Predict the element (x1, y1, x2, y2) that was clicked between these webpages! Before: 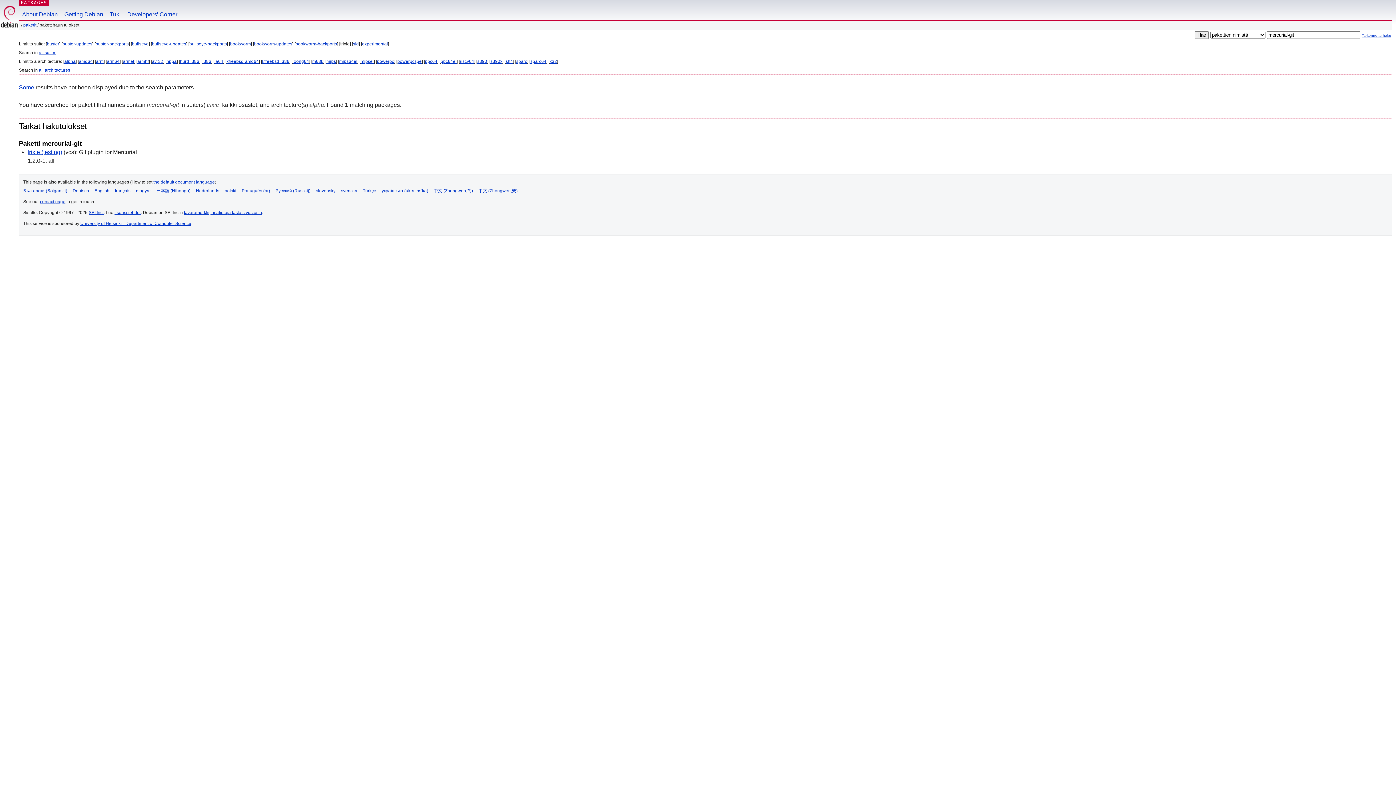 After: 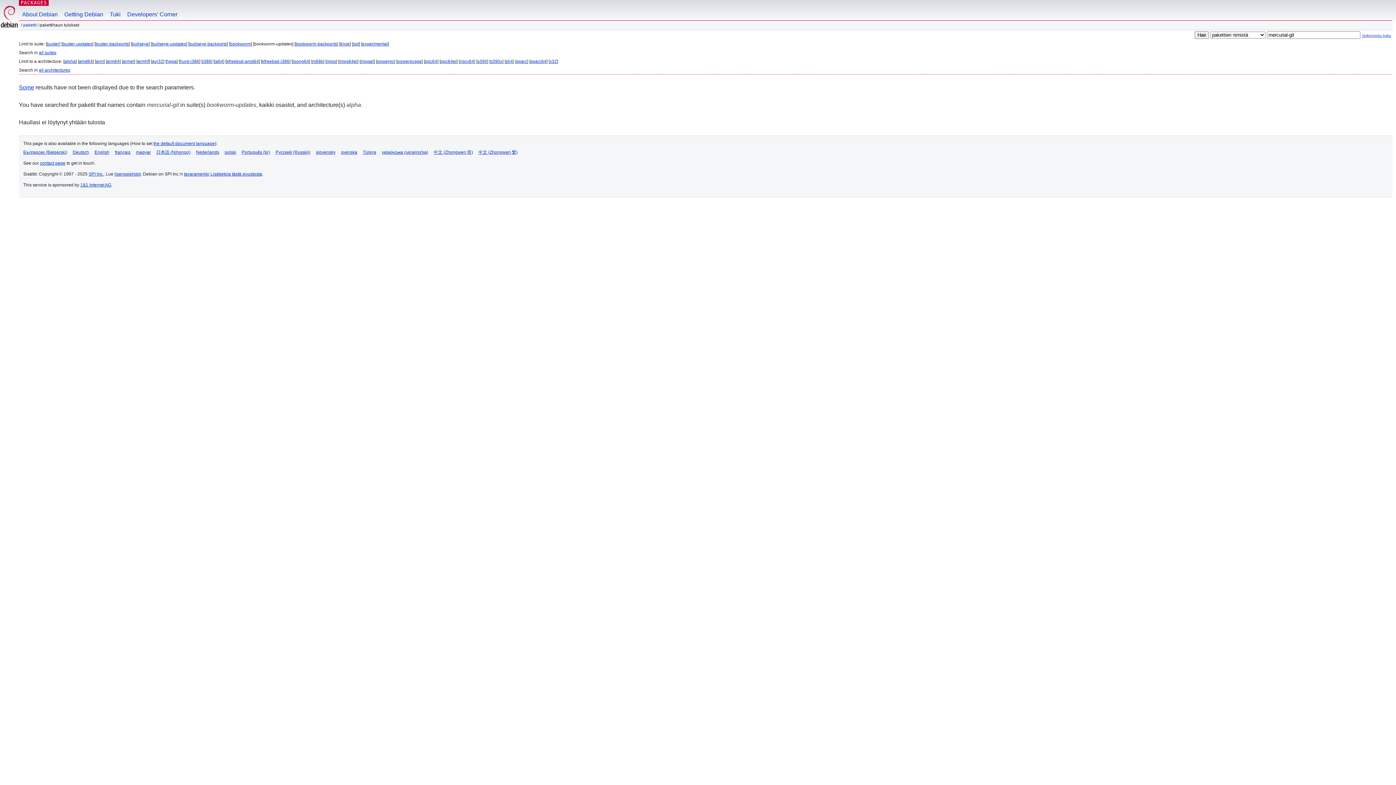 Action: bbox: (254, 41, 292, 46) label: bookworm-updates